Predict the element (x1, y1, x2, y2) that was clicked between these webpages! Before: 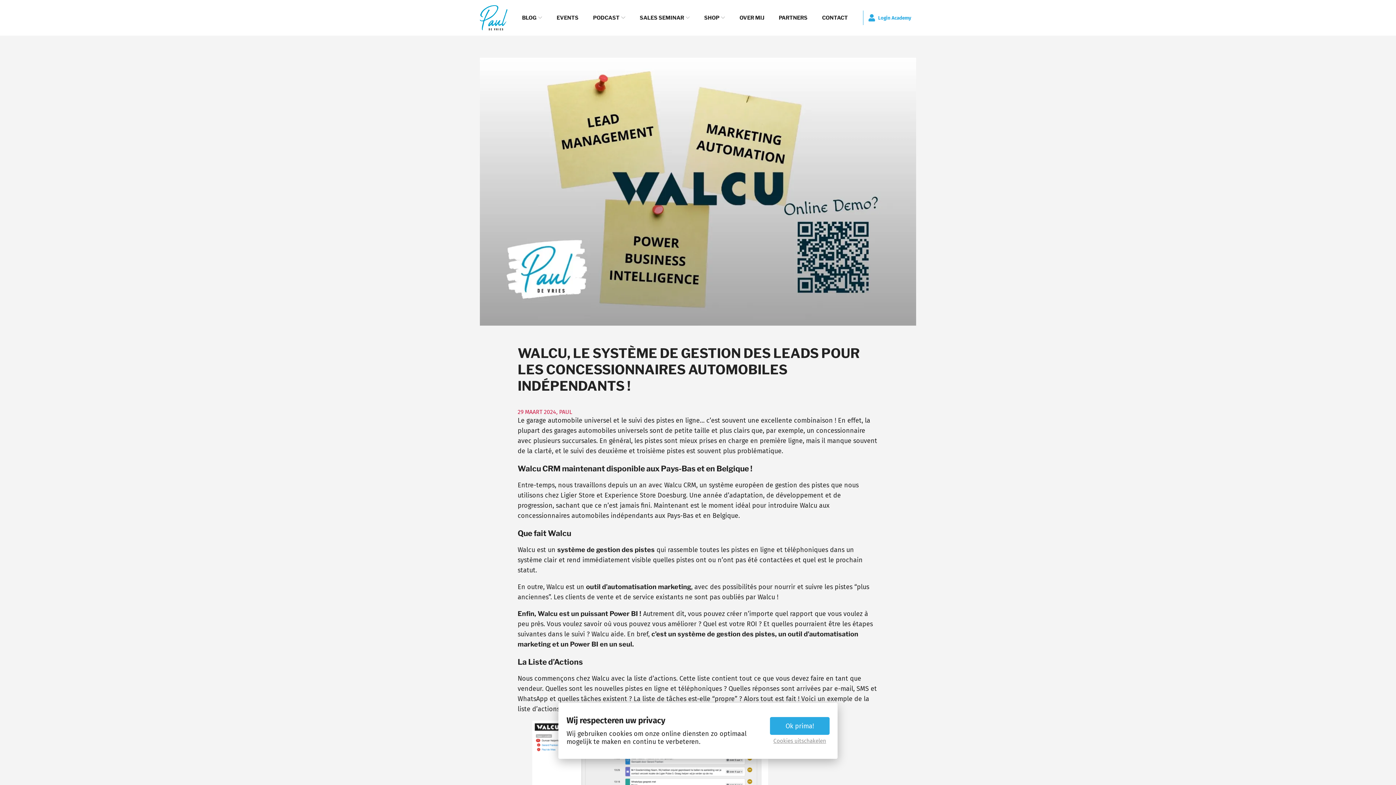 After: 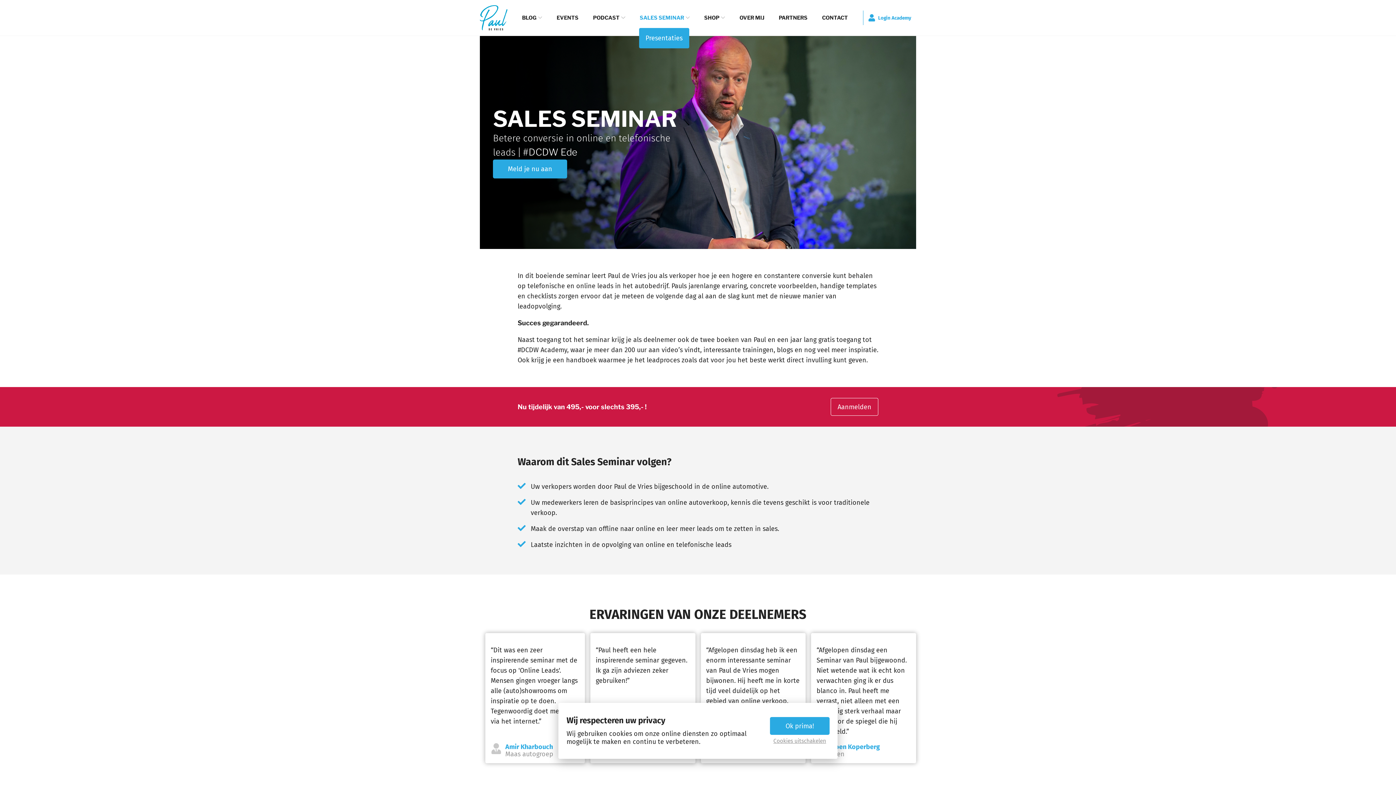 Action: bbox: (632, 7, 697, 28) label: SALES SEMINAR